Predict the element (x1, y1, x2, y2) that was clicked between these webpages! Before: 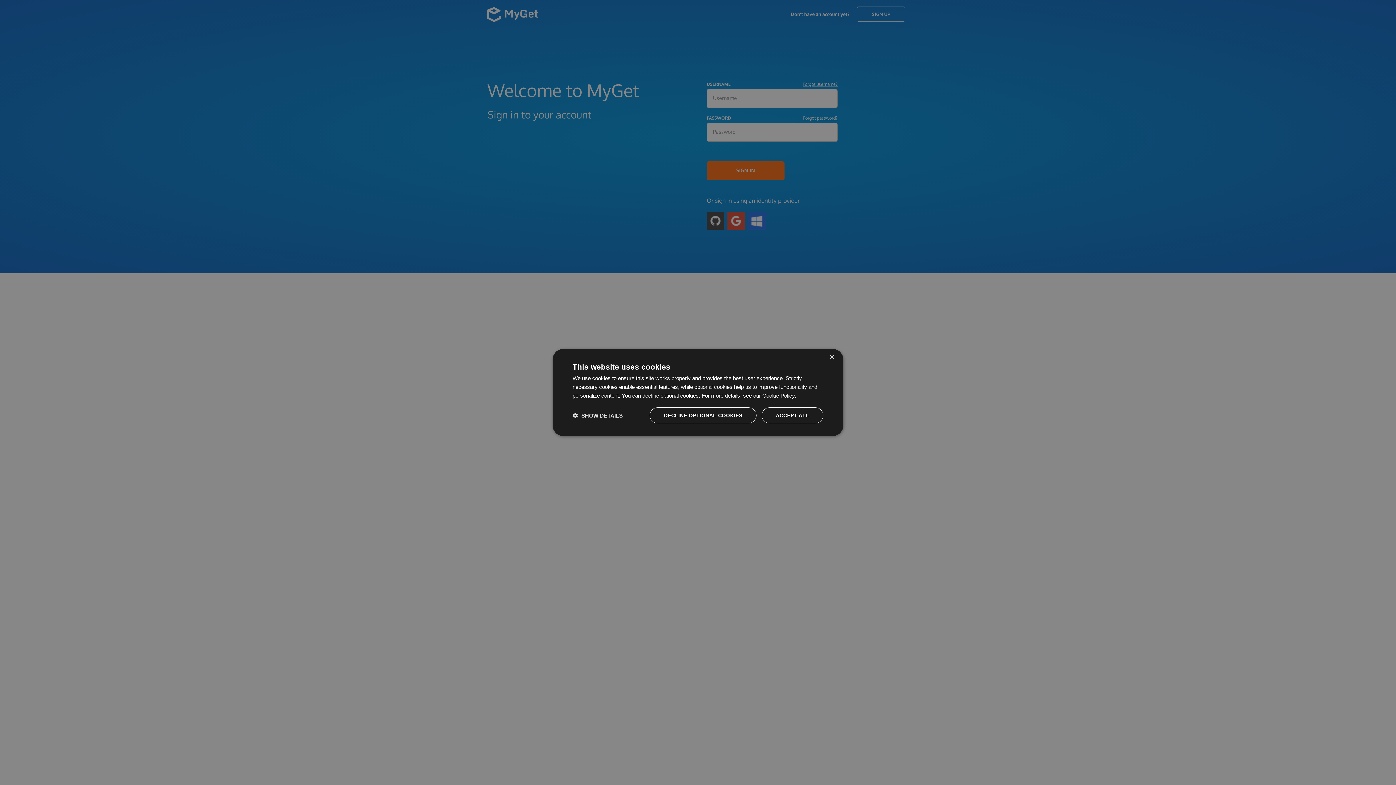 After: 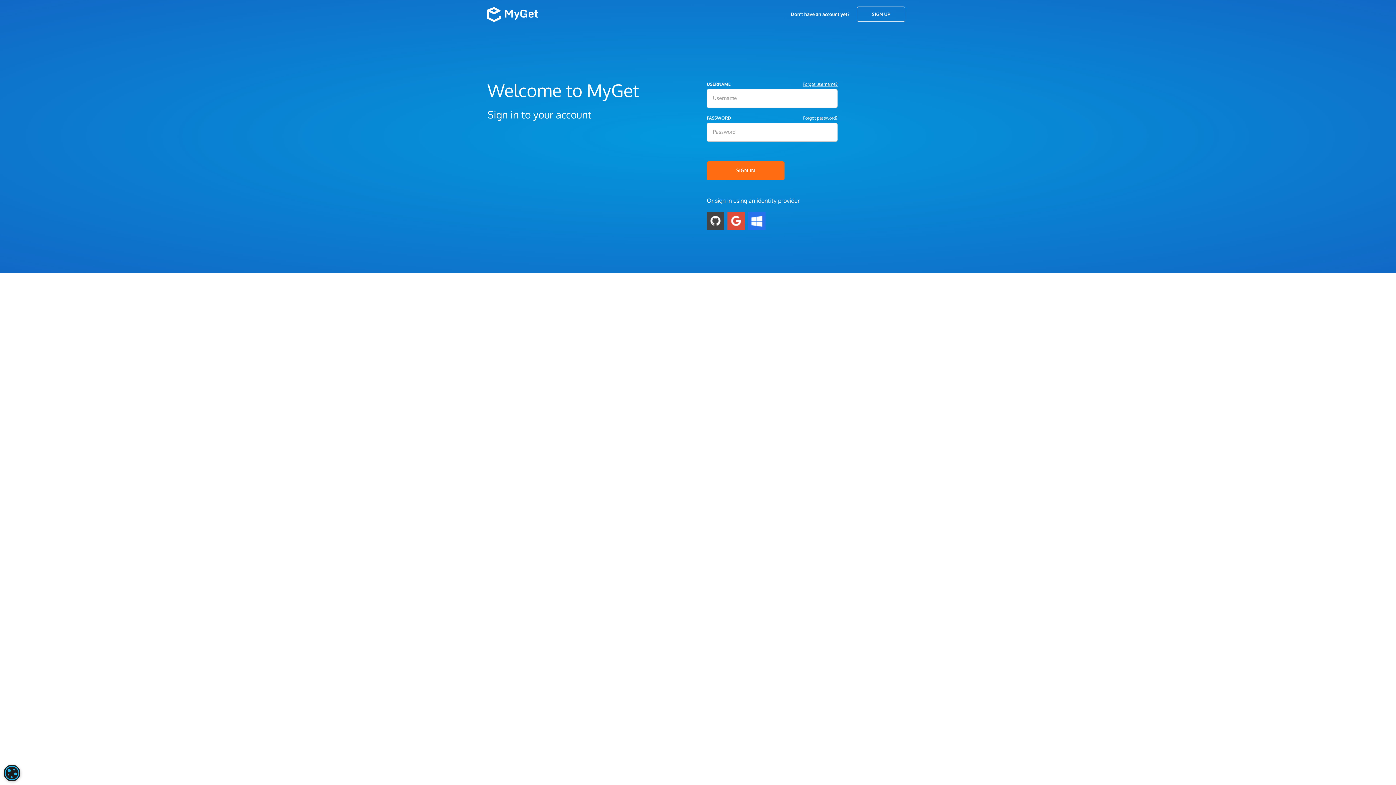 Action: label: DECLINE OPTIONAL COOKIES bbox: (649, 407, 756, 423)